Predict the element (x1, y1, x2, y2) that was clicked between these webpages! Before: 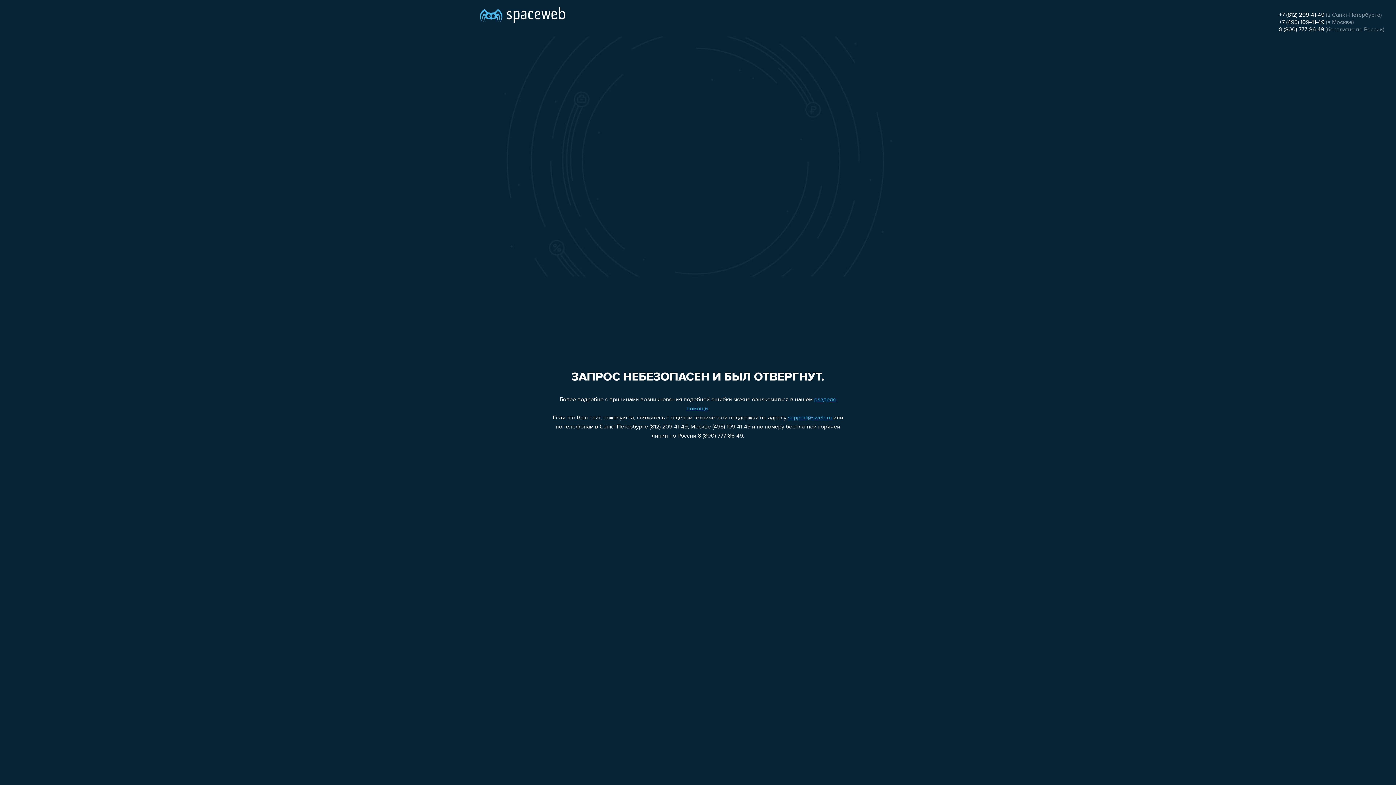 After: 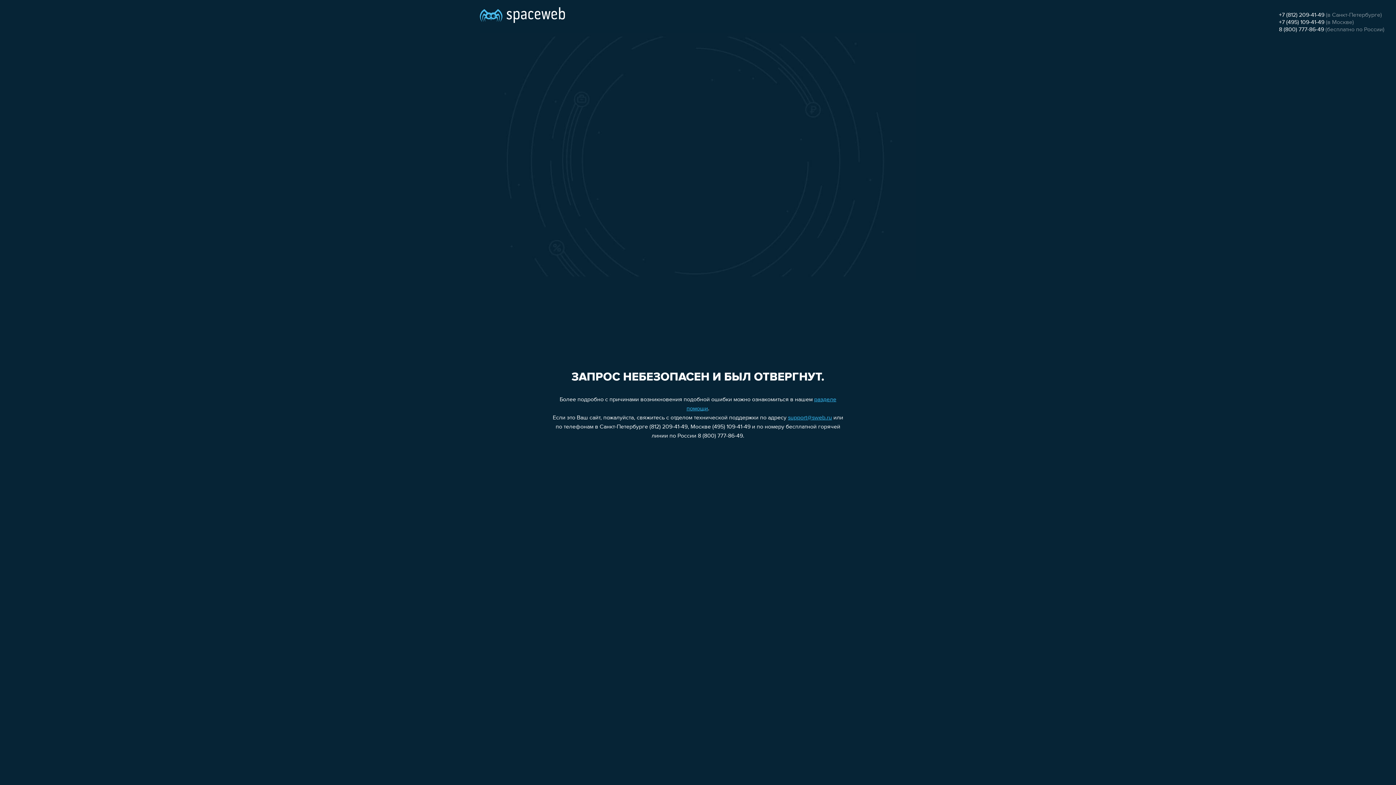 Action: bbox: (1279, 26, 1324, 32) label: 8 (800) 777-86-49